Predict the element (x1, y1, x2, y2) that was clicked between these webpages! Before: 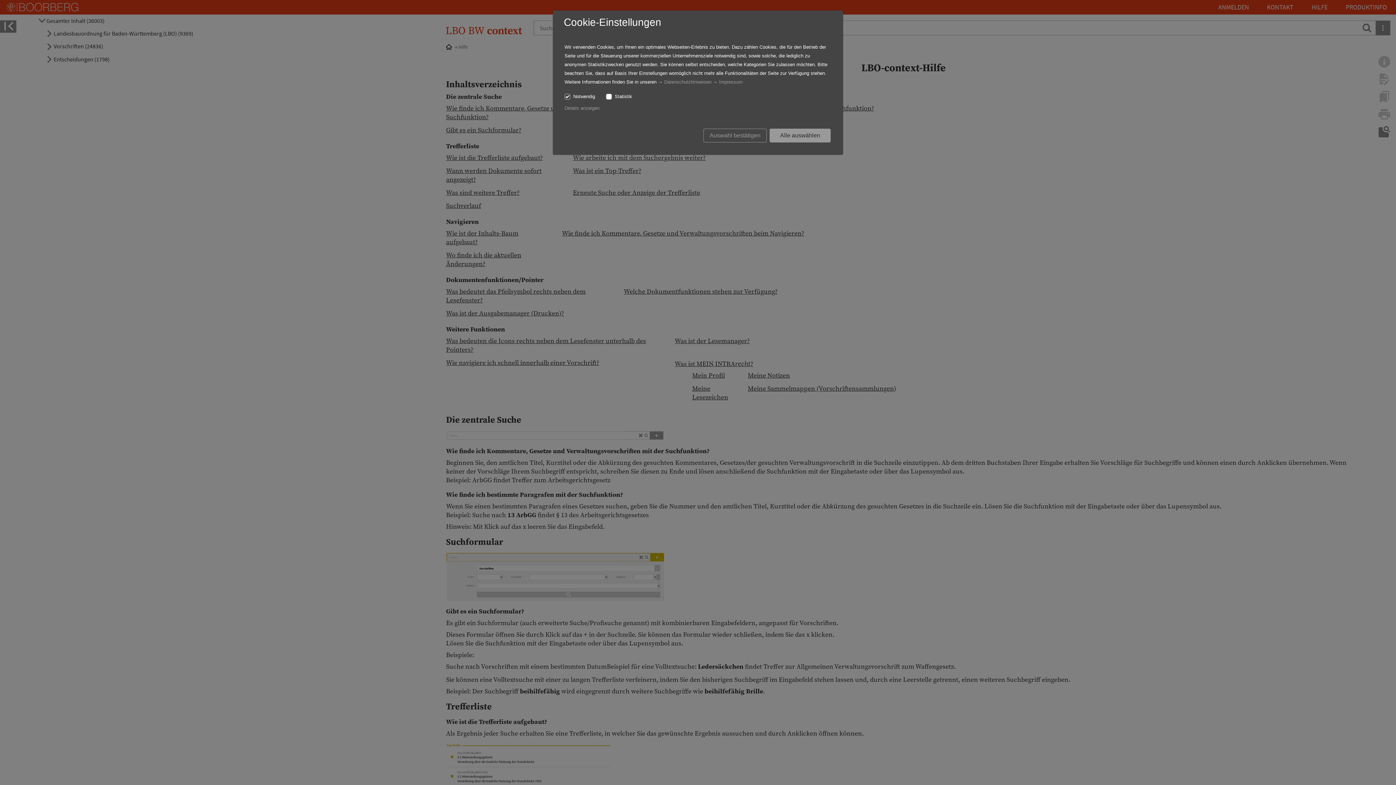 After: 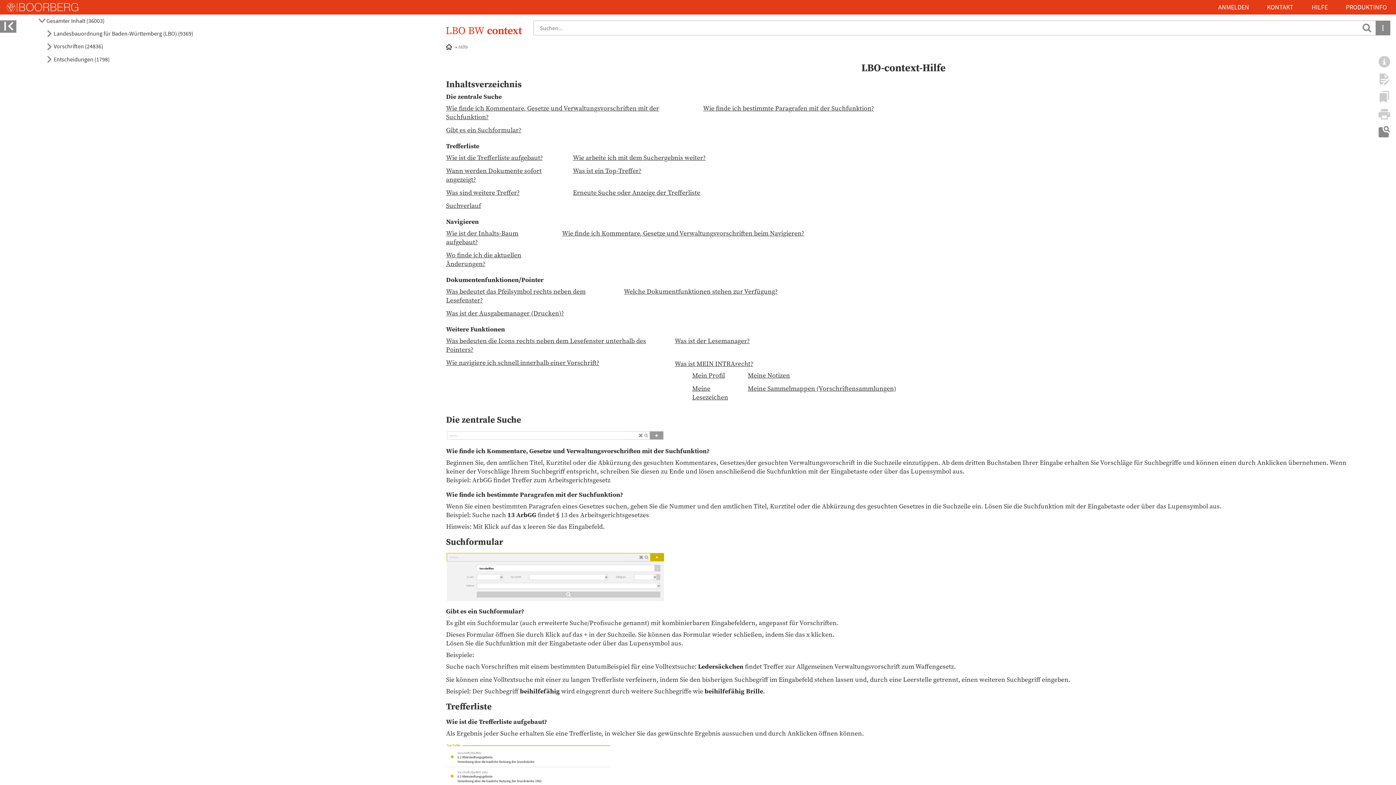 Action: label: Alle auswählen bbox: (769, 128, 830, 142)